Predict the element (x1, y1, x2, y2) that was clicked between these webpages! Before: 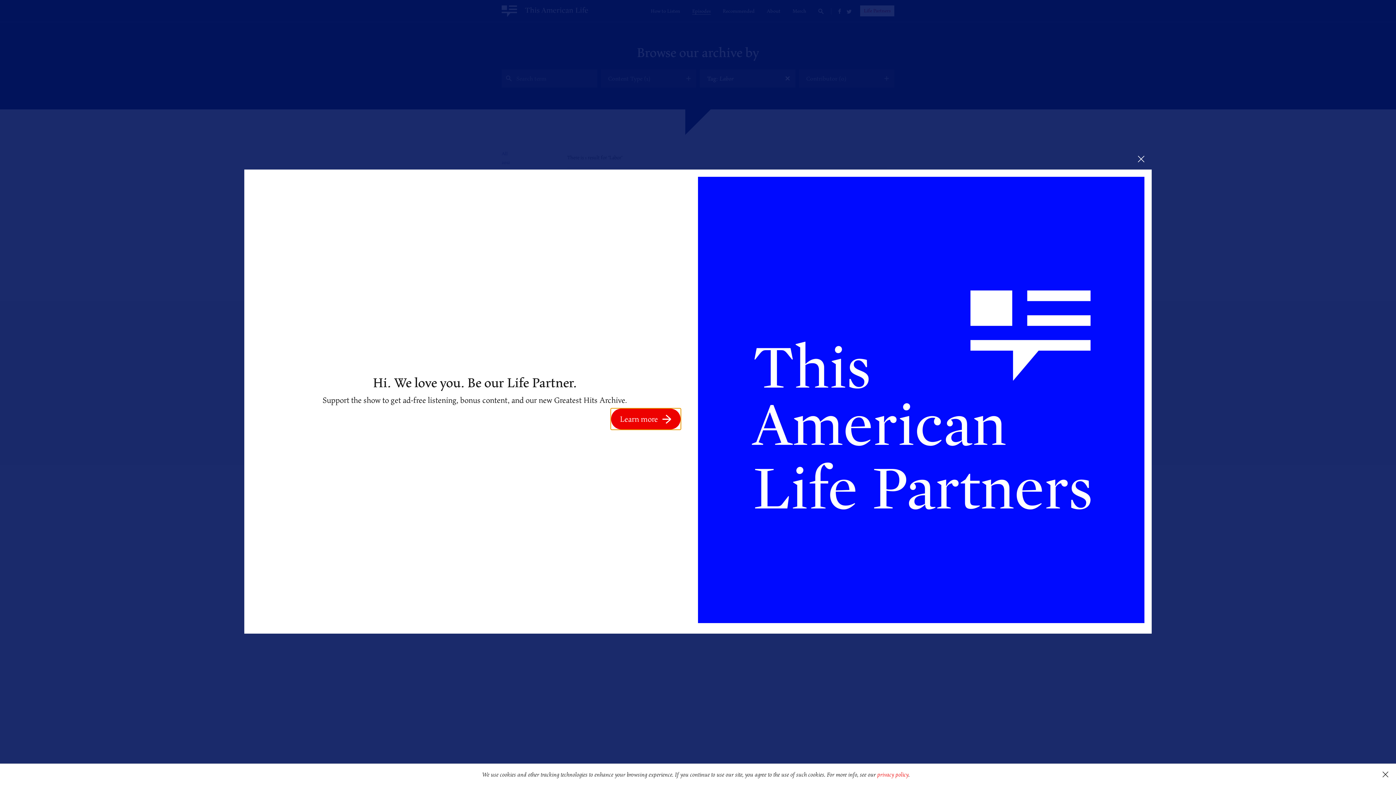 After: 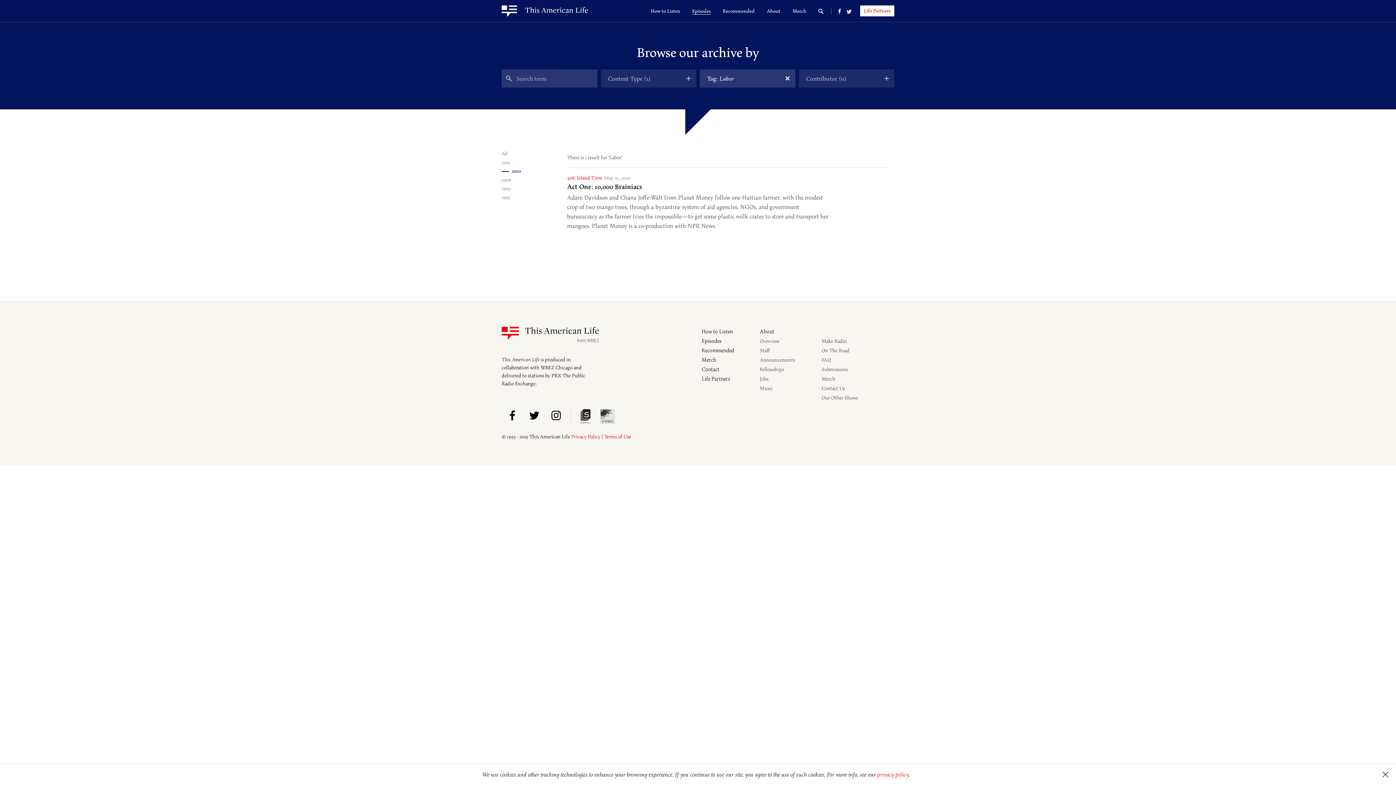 Action: bbox: (1130, 148, 1152, 169)